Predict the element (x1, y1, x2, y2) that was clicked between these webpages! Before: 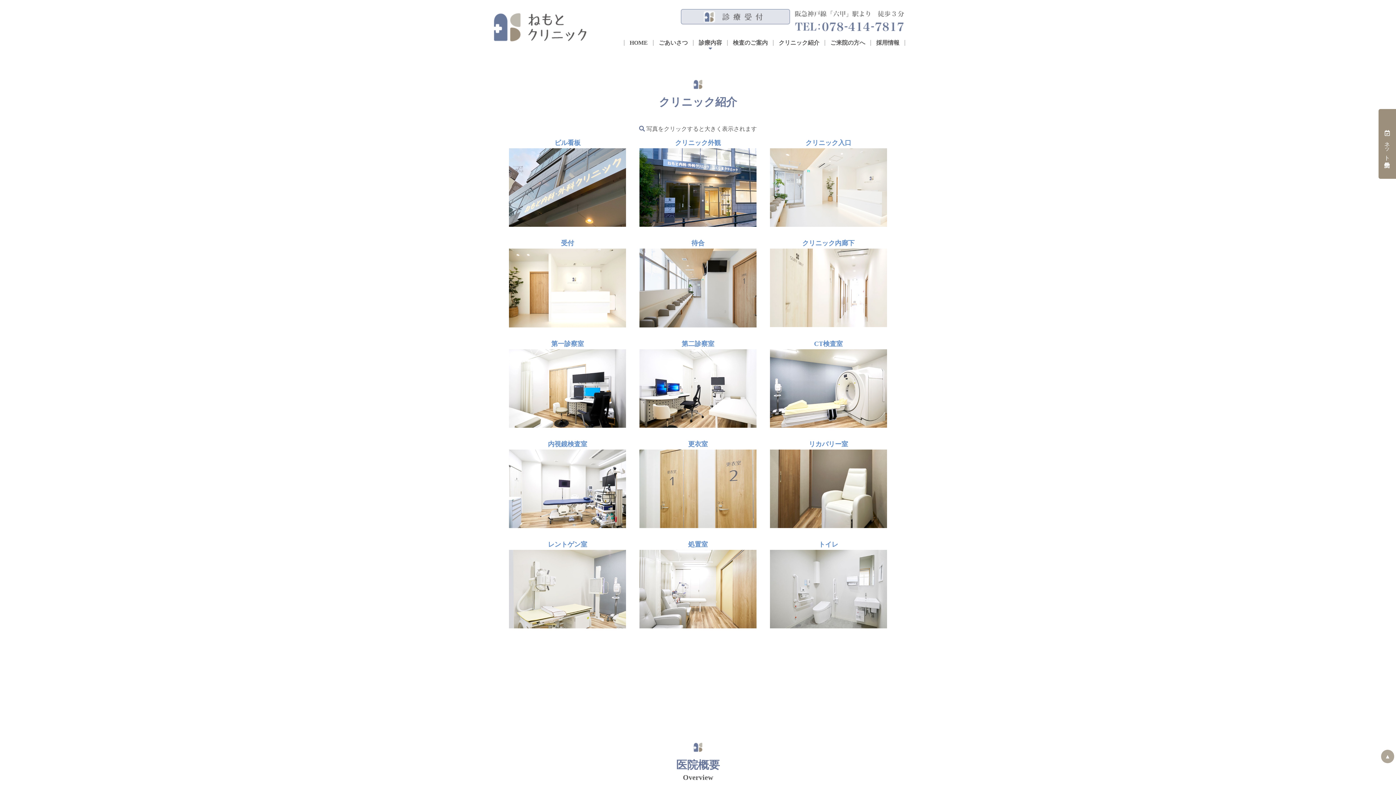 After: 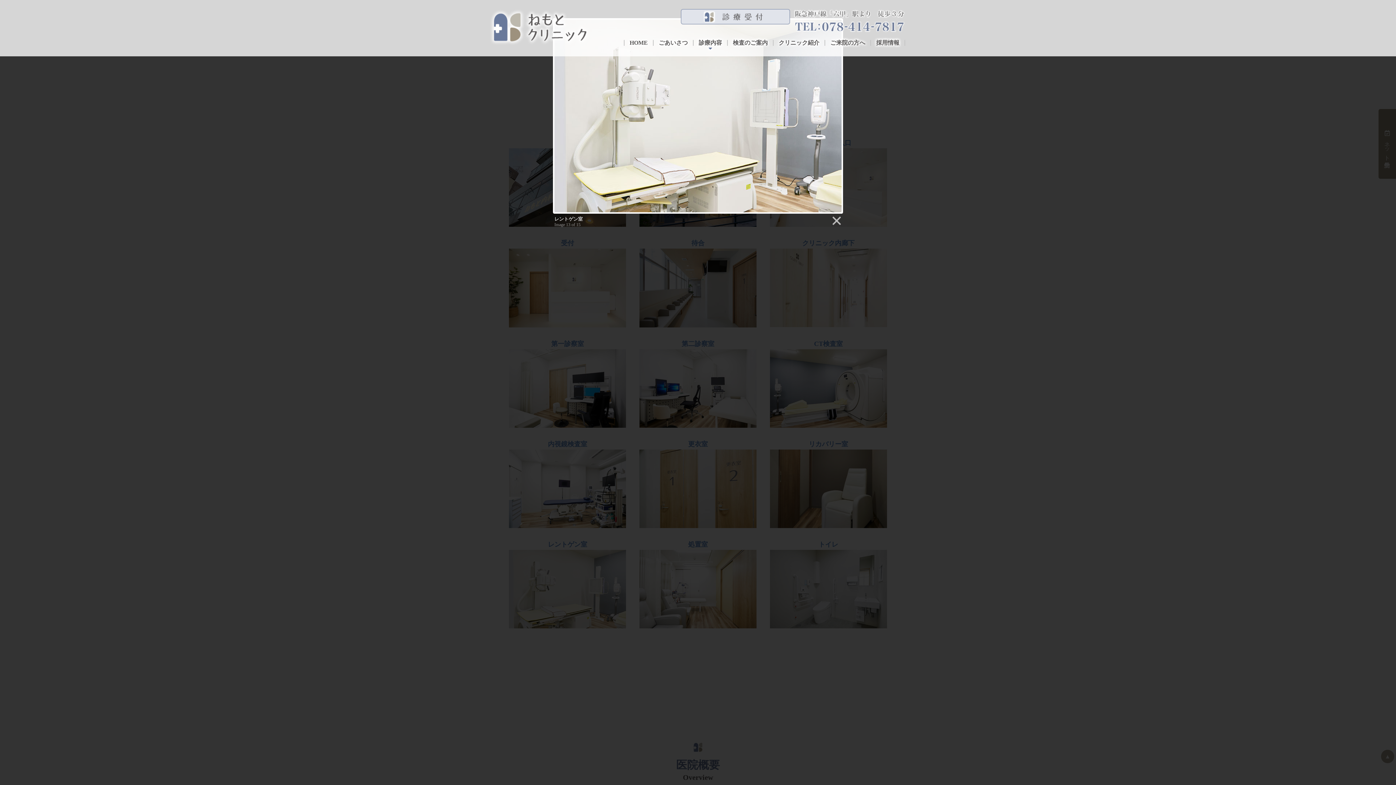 Action: bbox: (509, 585, 626, 592)